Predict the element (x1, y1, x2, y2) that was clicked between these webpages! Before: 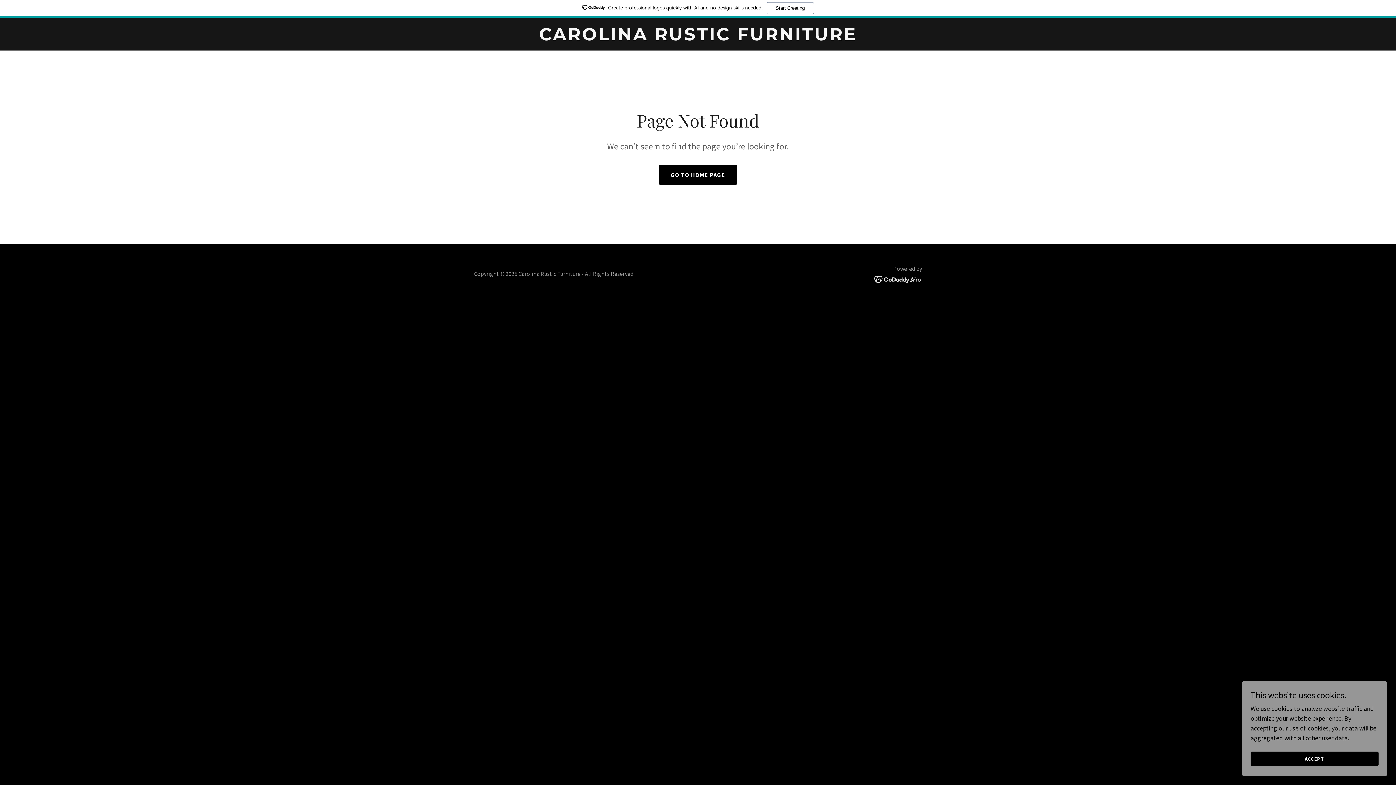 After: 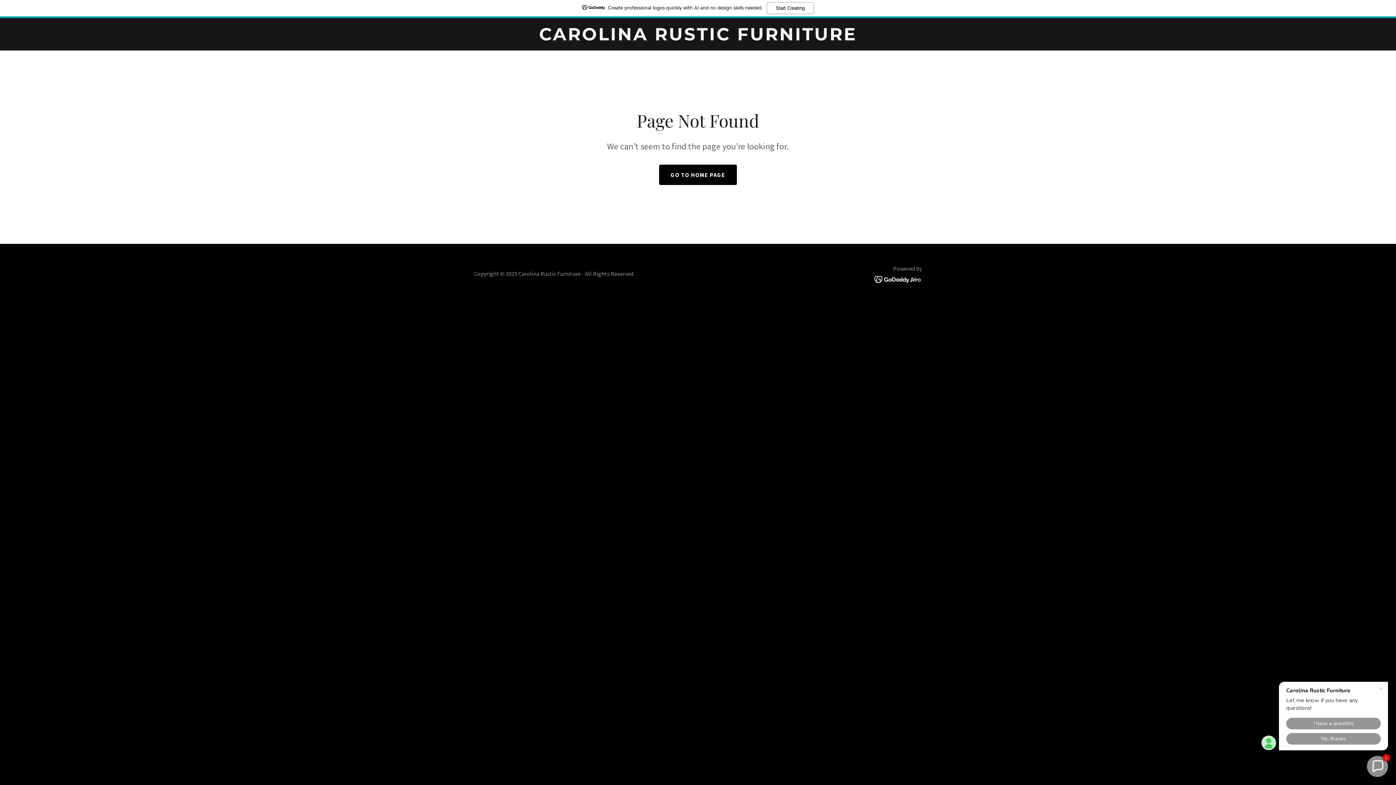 Action: label: ACCEPT bbox: (1250, 752, 1378, 766)